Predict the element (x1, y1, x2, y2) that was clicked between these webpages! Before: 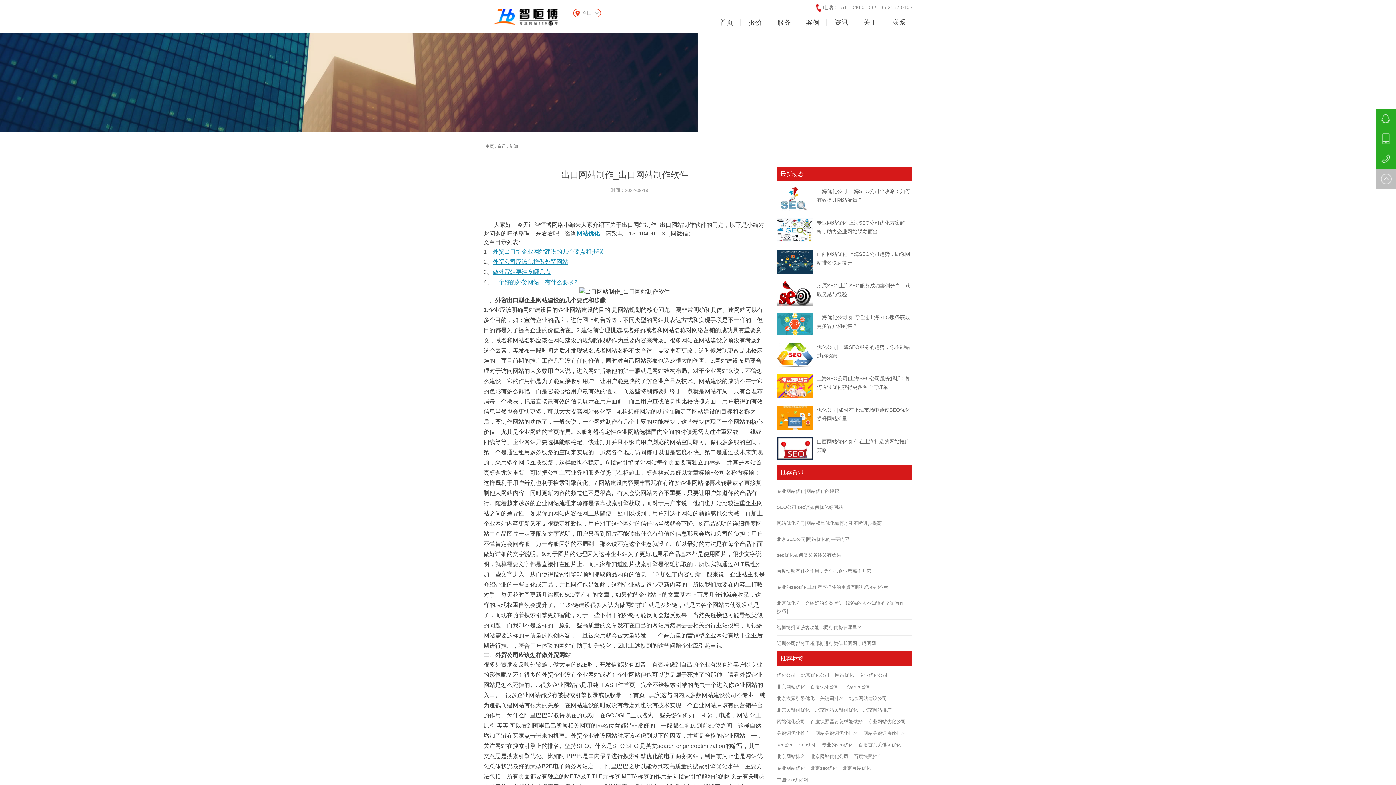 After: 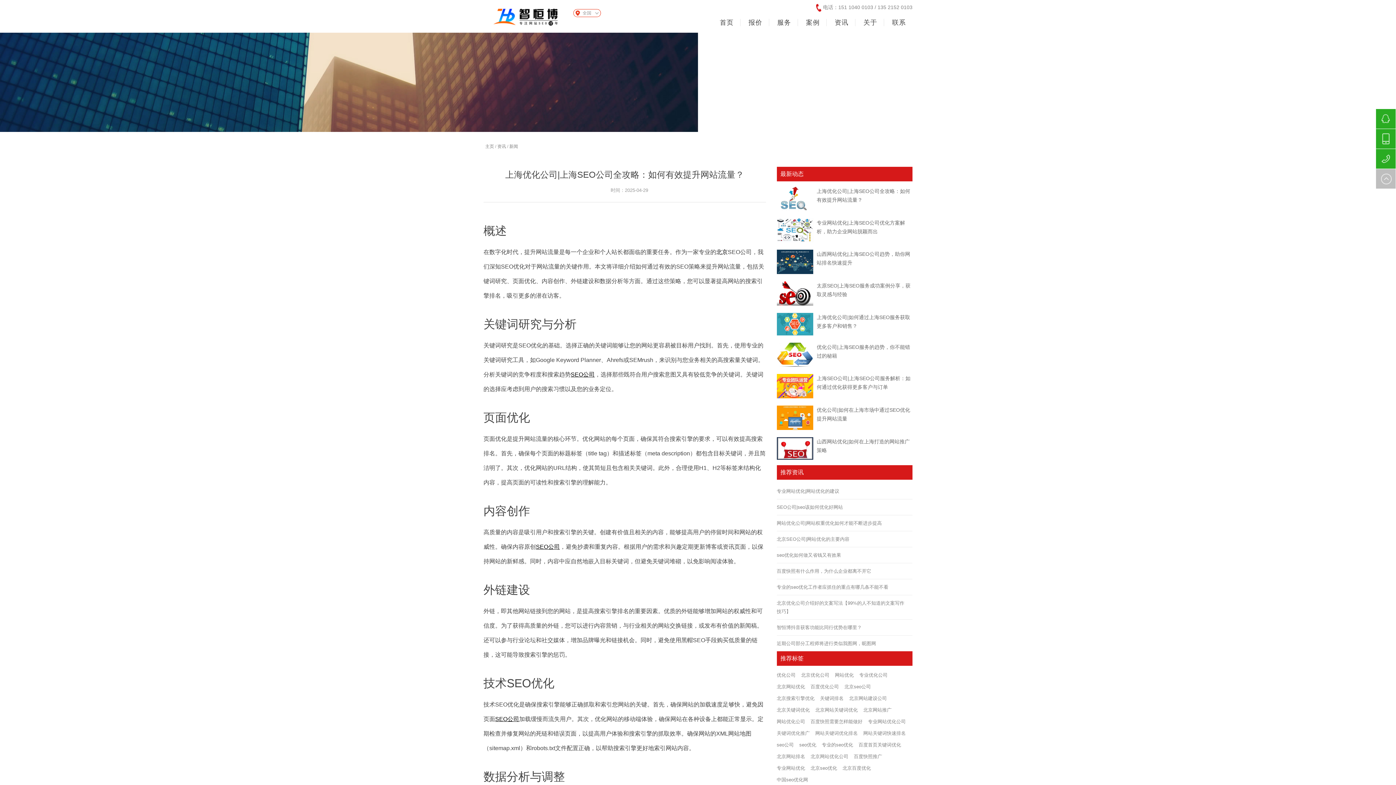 Action: bbox: (776, 186, 813, 211)